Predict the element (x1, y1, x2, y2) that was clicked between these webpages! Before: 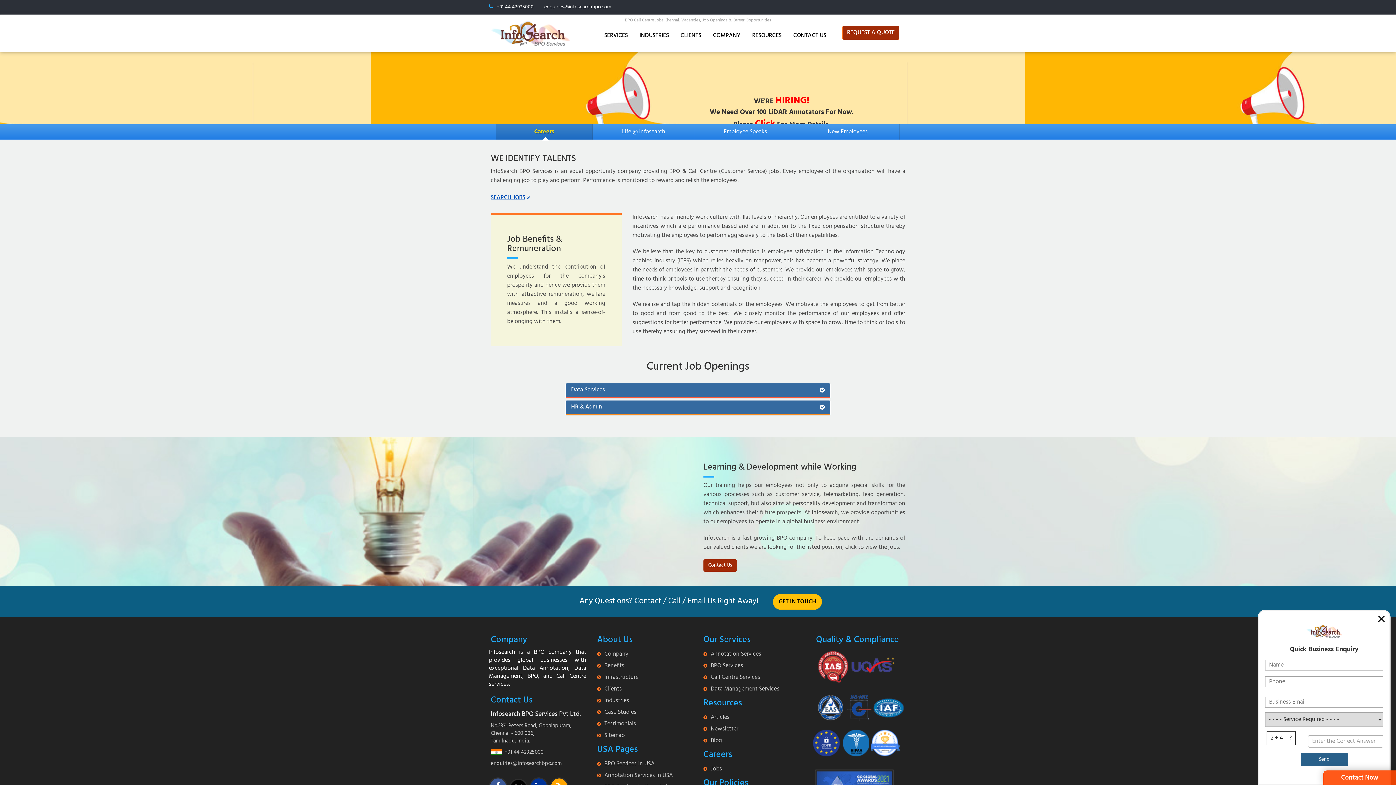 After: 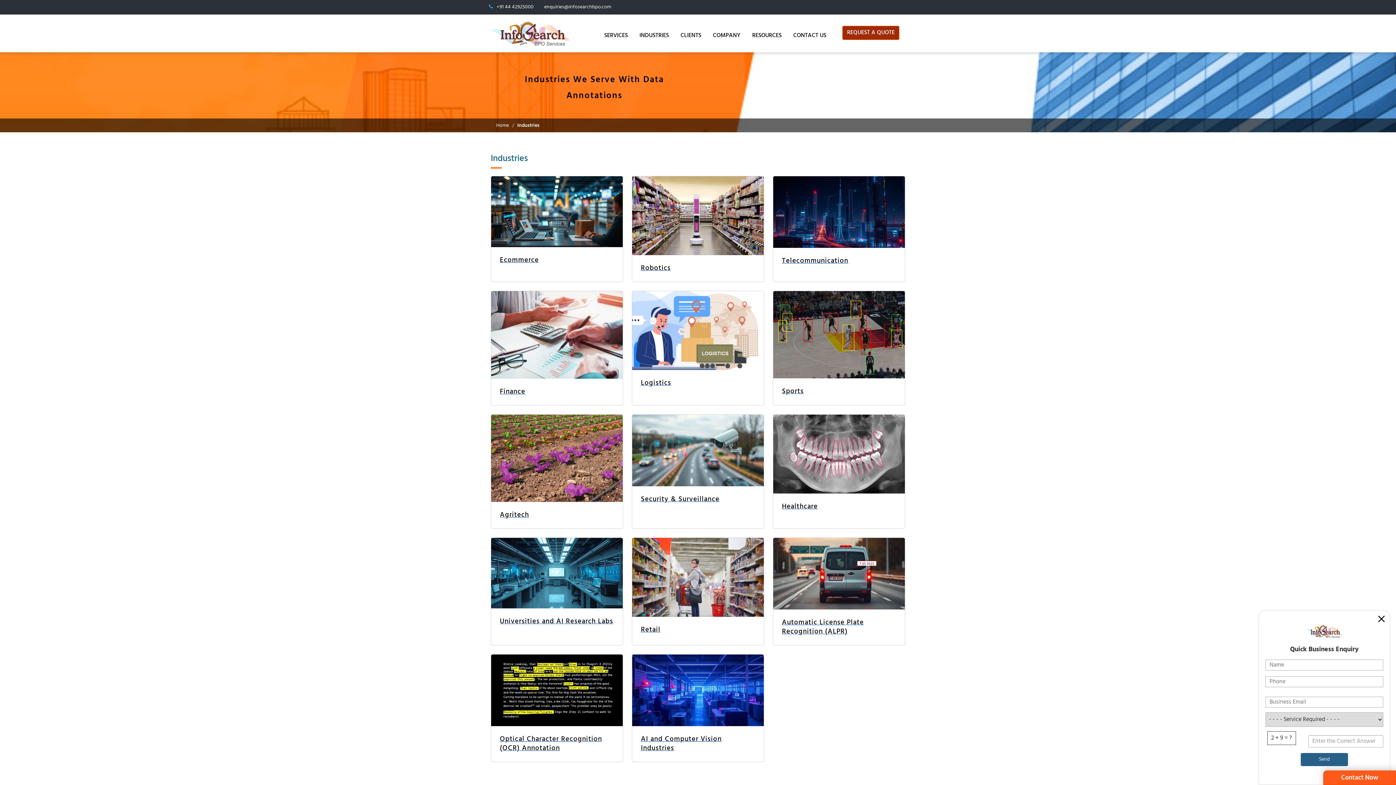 Action: bbox: (636, 14, 672, 49) label: INDUSTRIES